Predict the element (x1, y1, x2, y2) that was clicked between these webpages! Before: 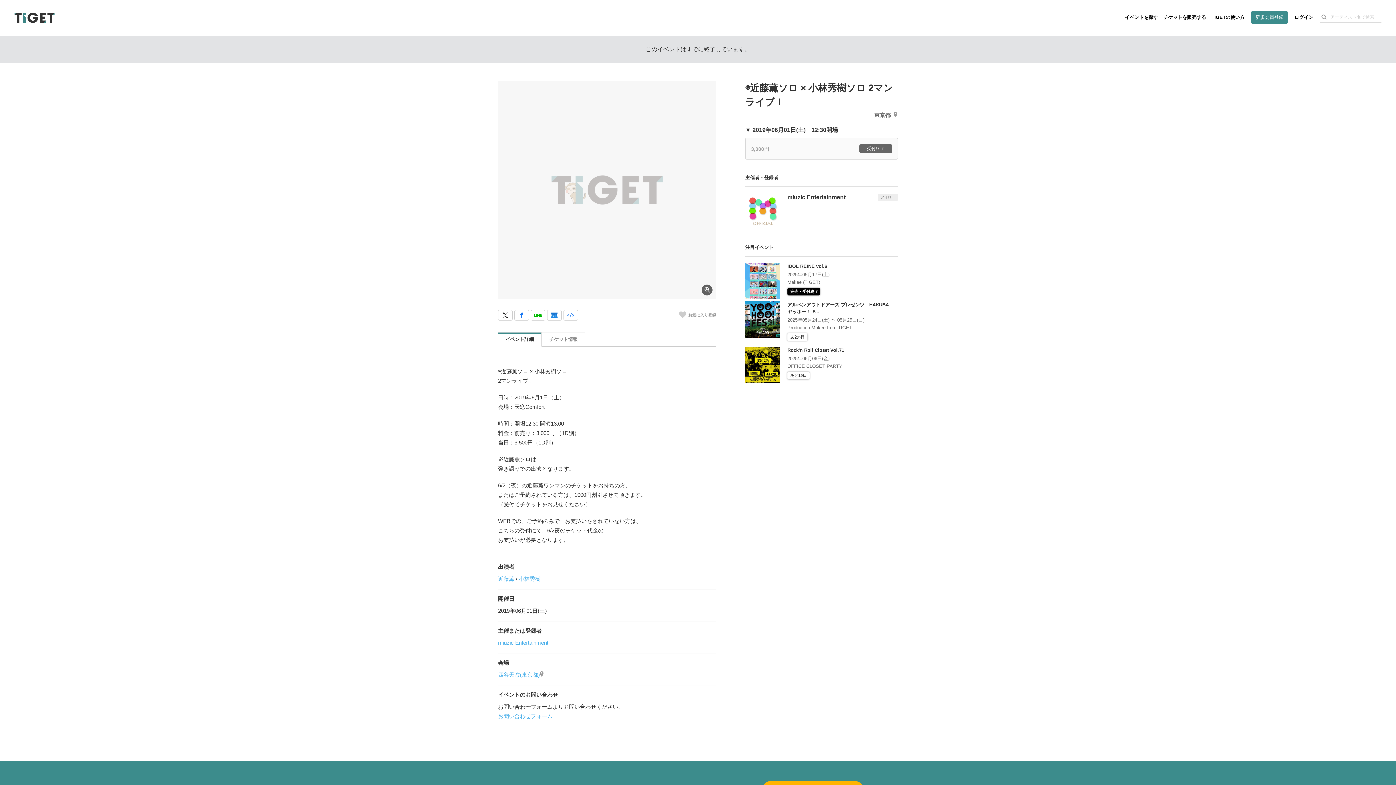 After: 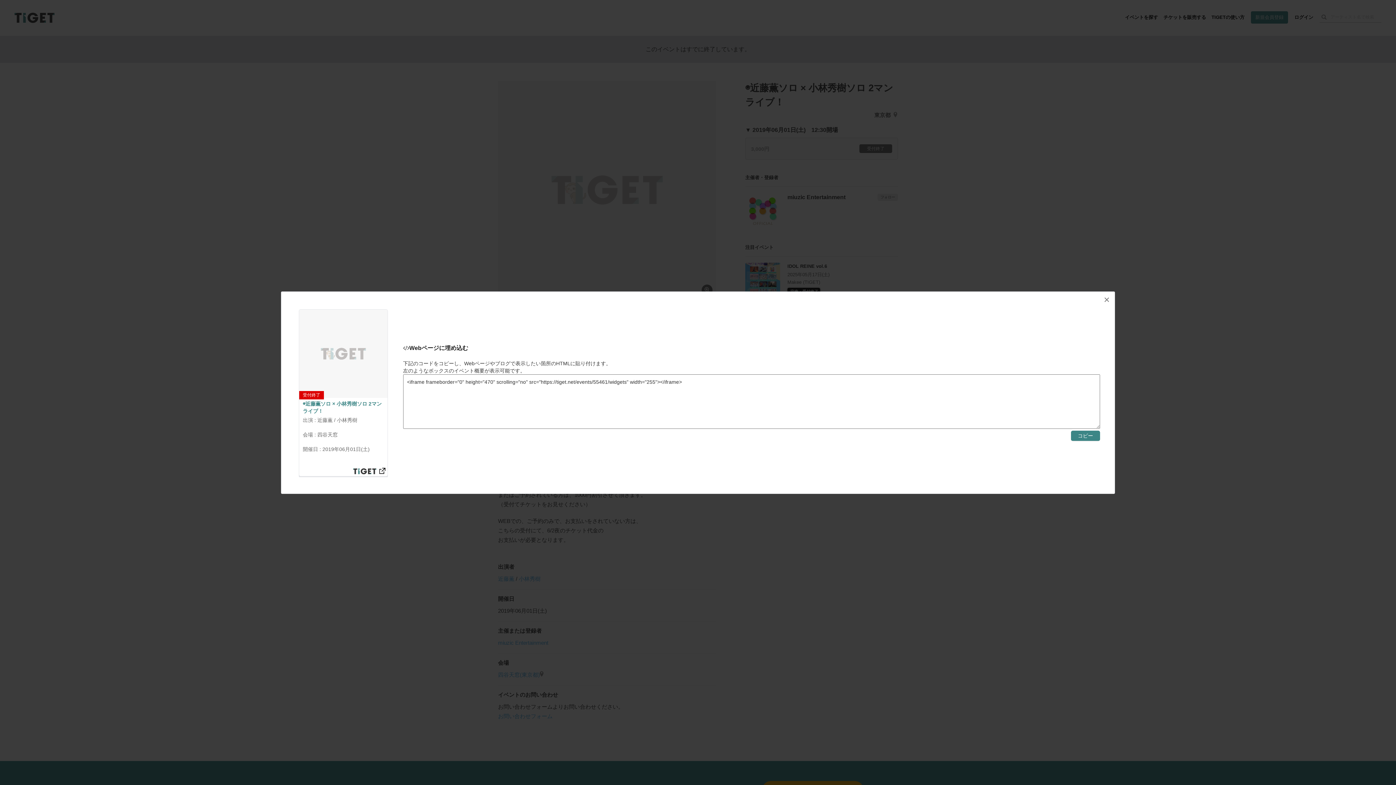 Action: bbox: (563, 310, 578, 320)